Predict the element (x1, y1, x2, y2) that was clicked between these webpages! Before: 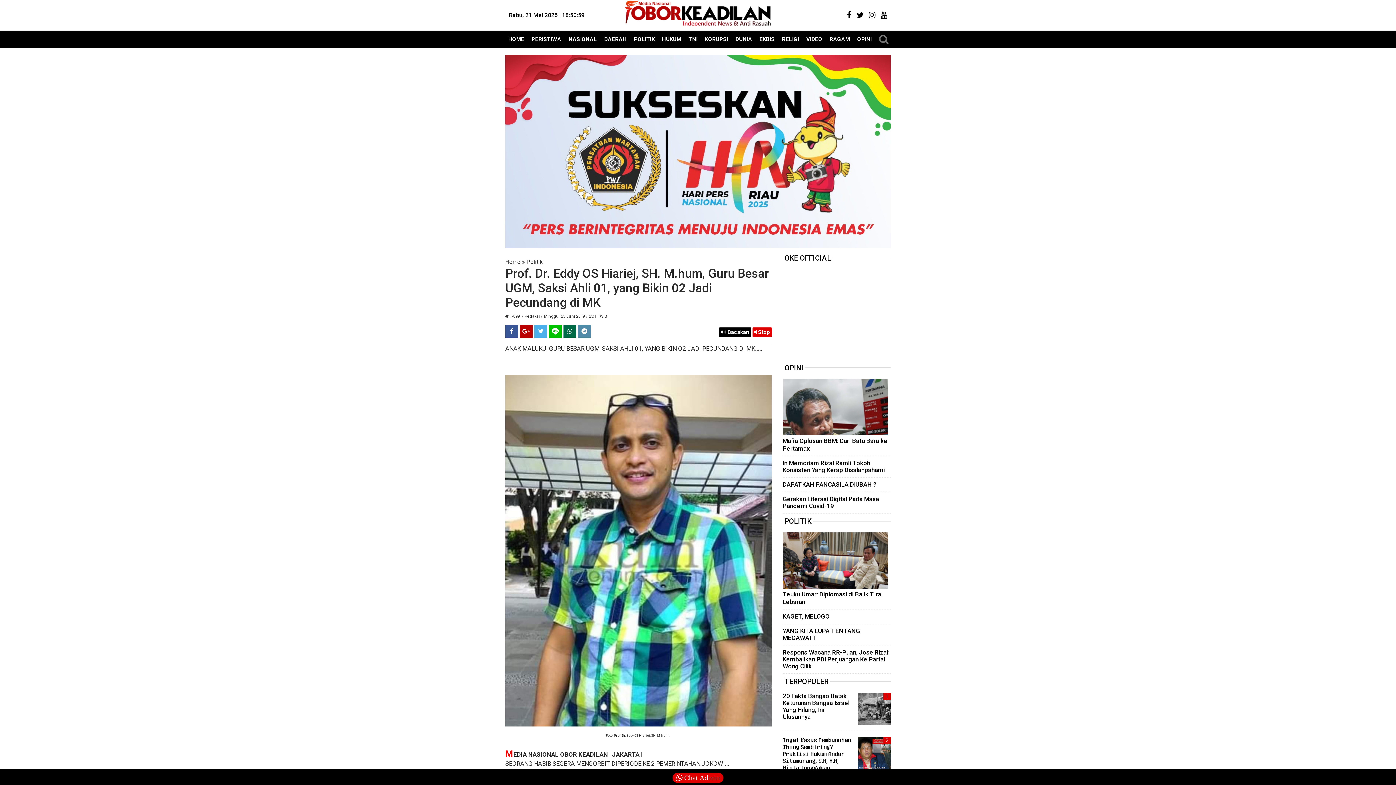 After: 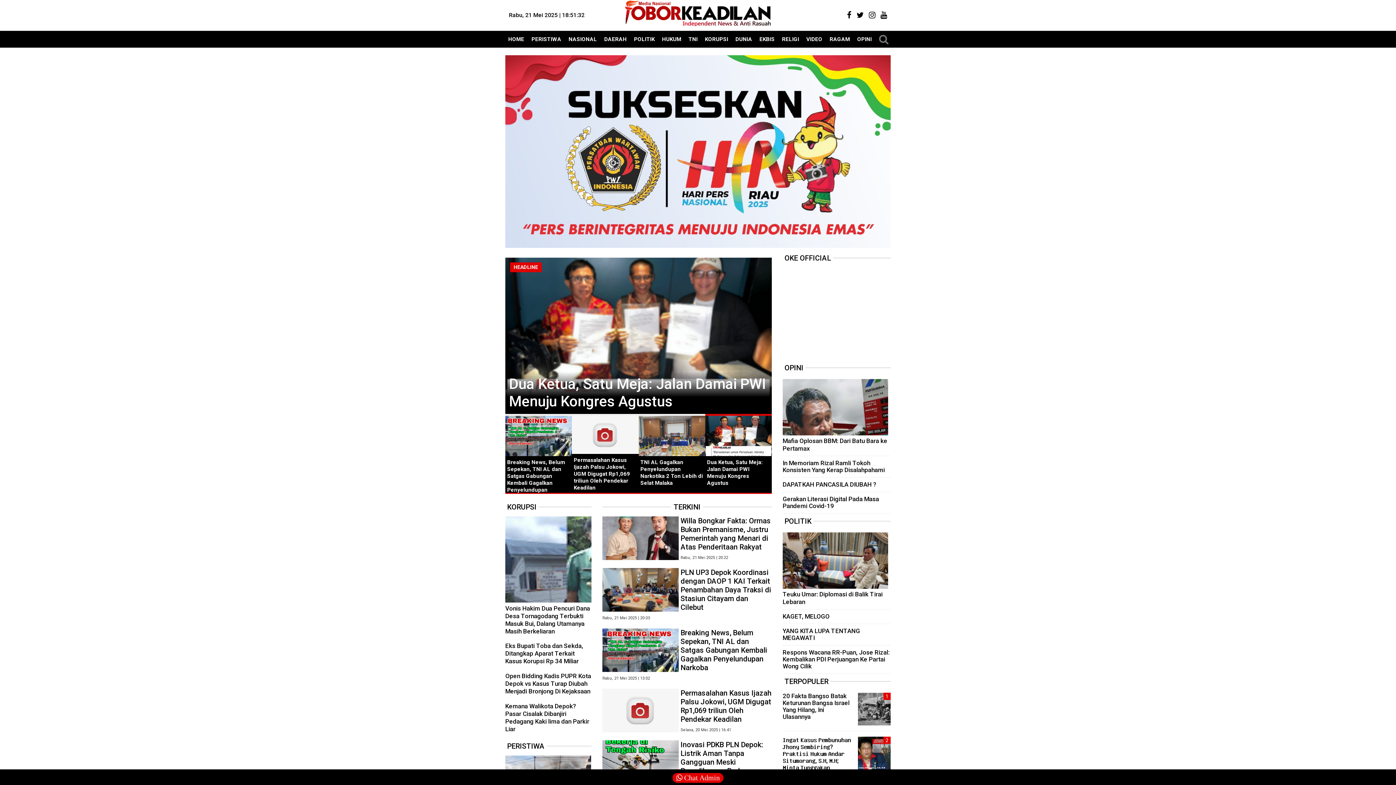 Action: bbox: (505, 258, 520, 265) label: Home